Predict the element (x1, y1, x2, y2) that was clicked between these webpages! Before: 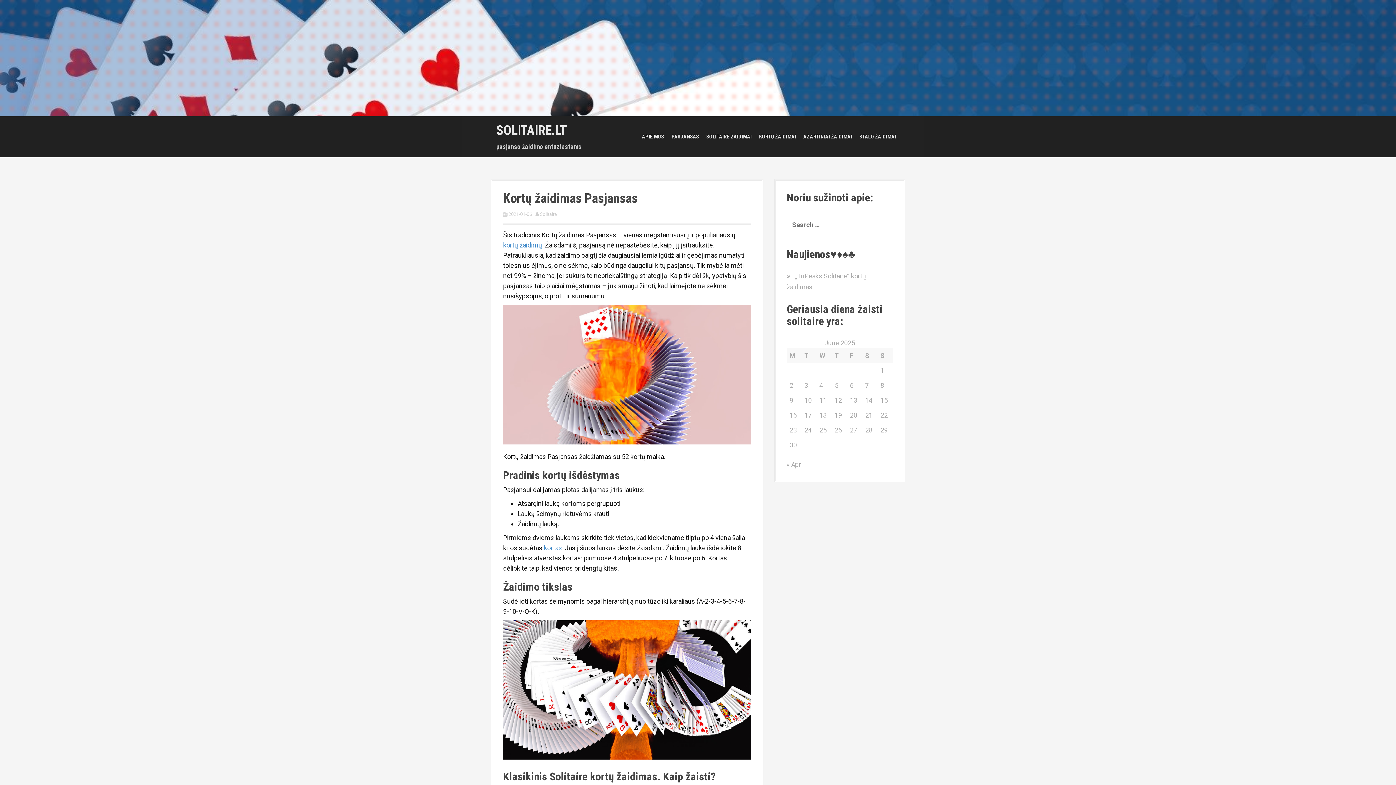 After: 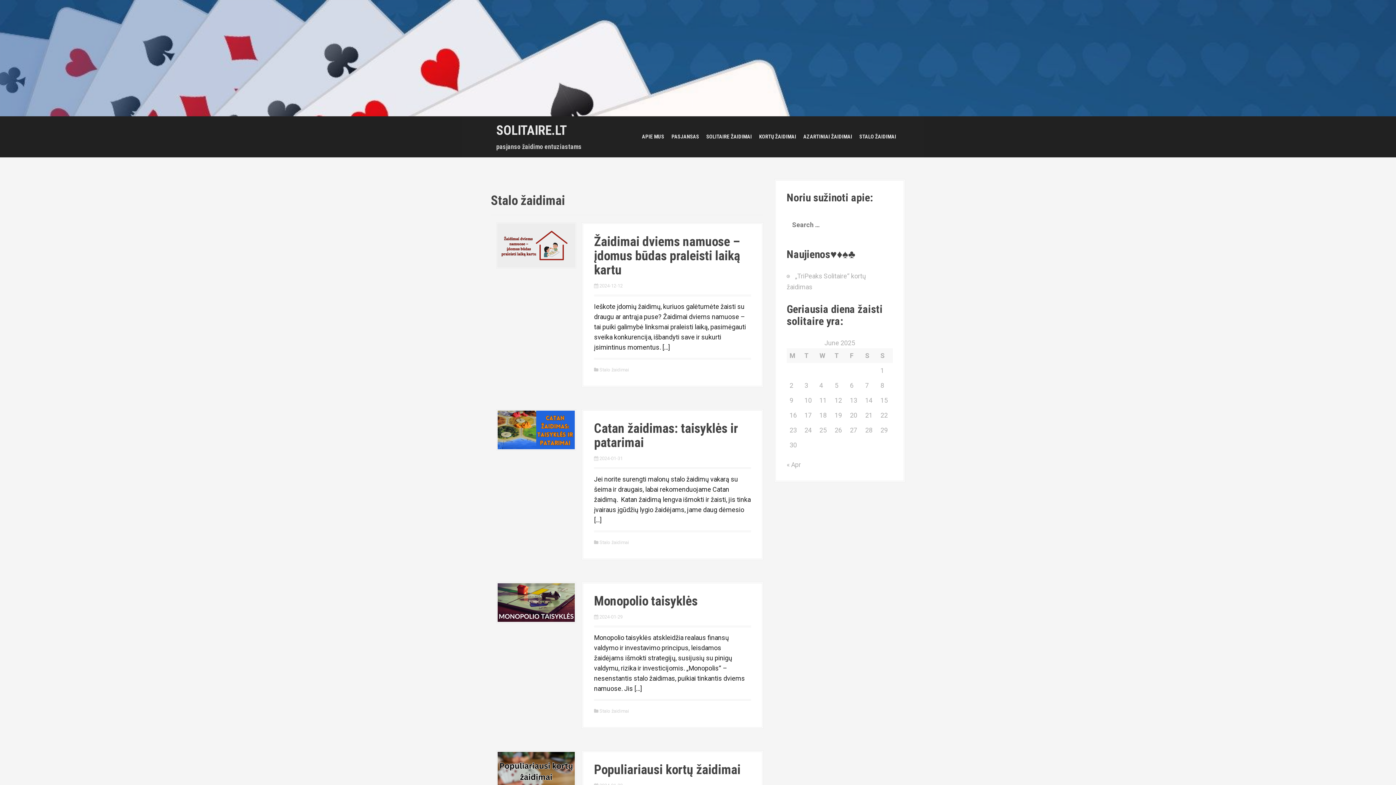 Action: bbox: (859, 131, 896, 142) label: STALO ŽAIDIMAI